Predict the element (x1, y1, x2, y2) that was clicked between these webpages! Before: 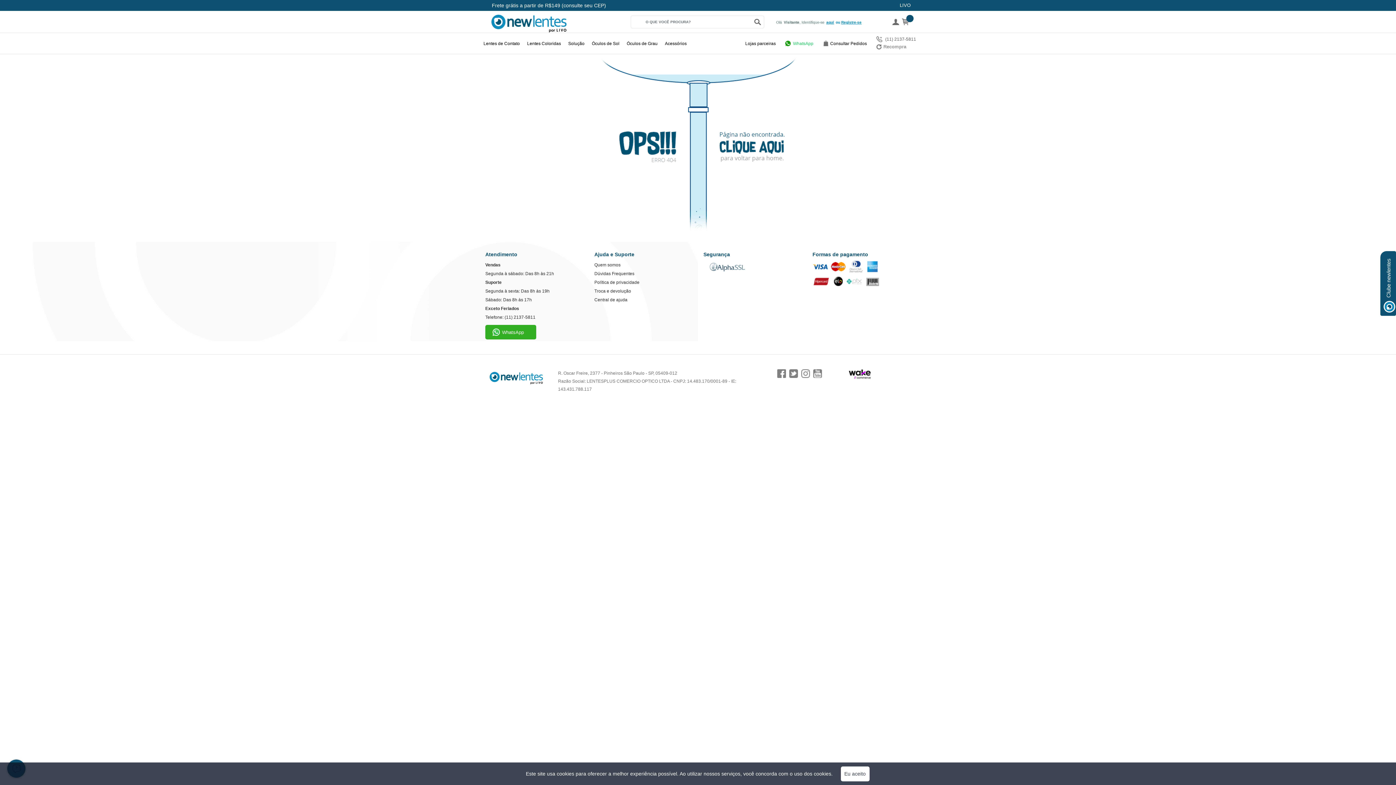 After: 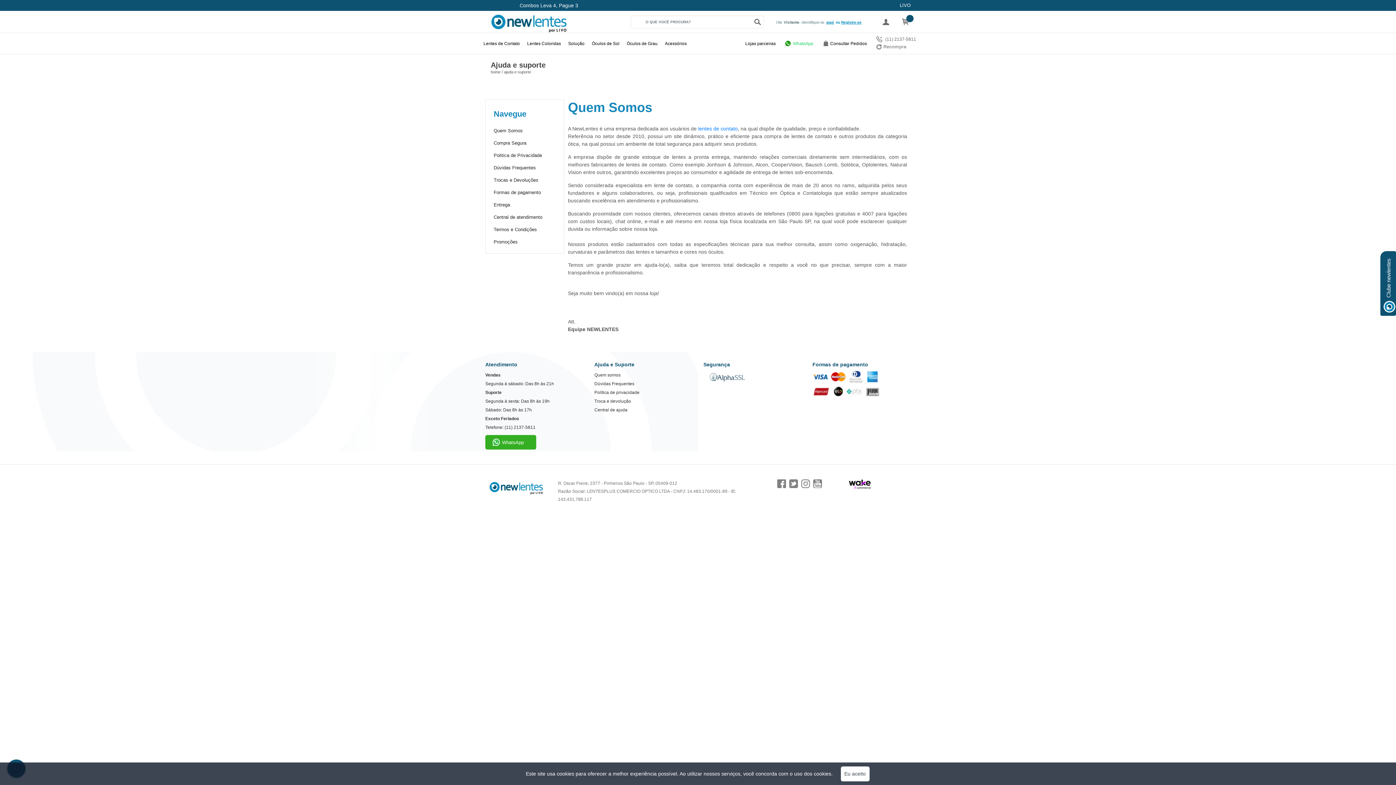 Action: label: Quem somos bbox: (594, 262, 620, 267)